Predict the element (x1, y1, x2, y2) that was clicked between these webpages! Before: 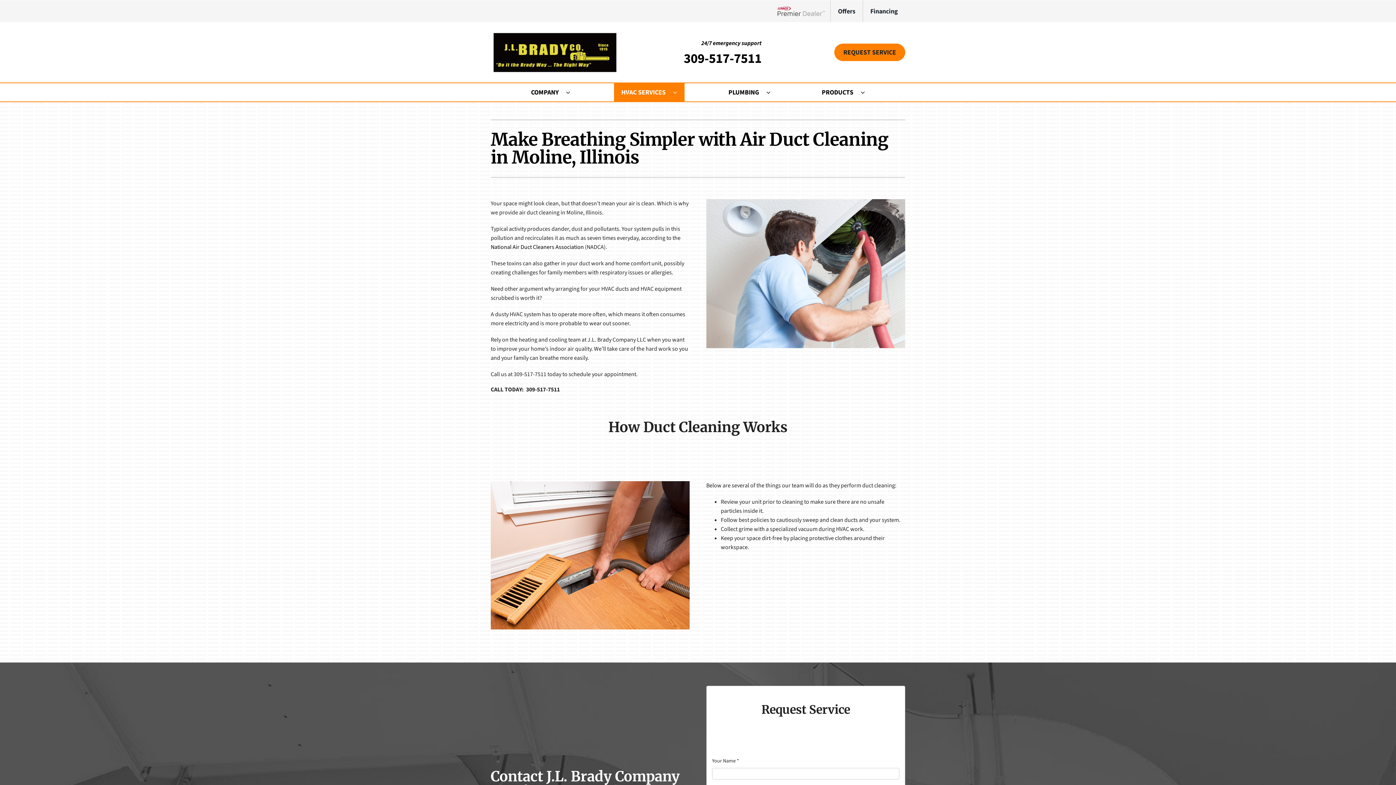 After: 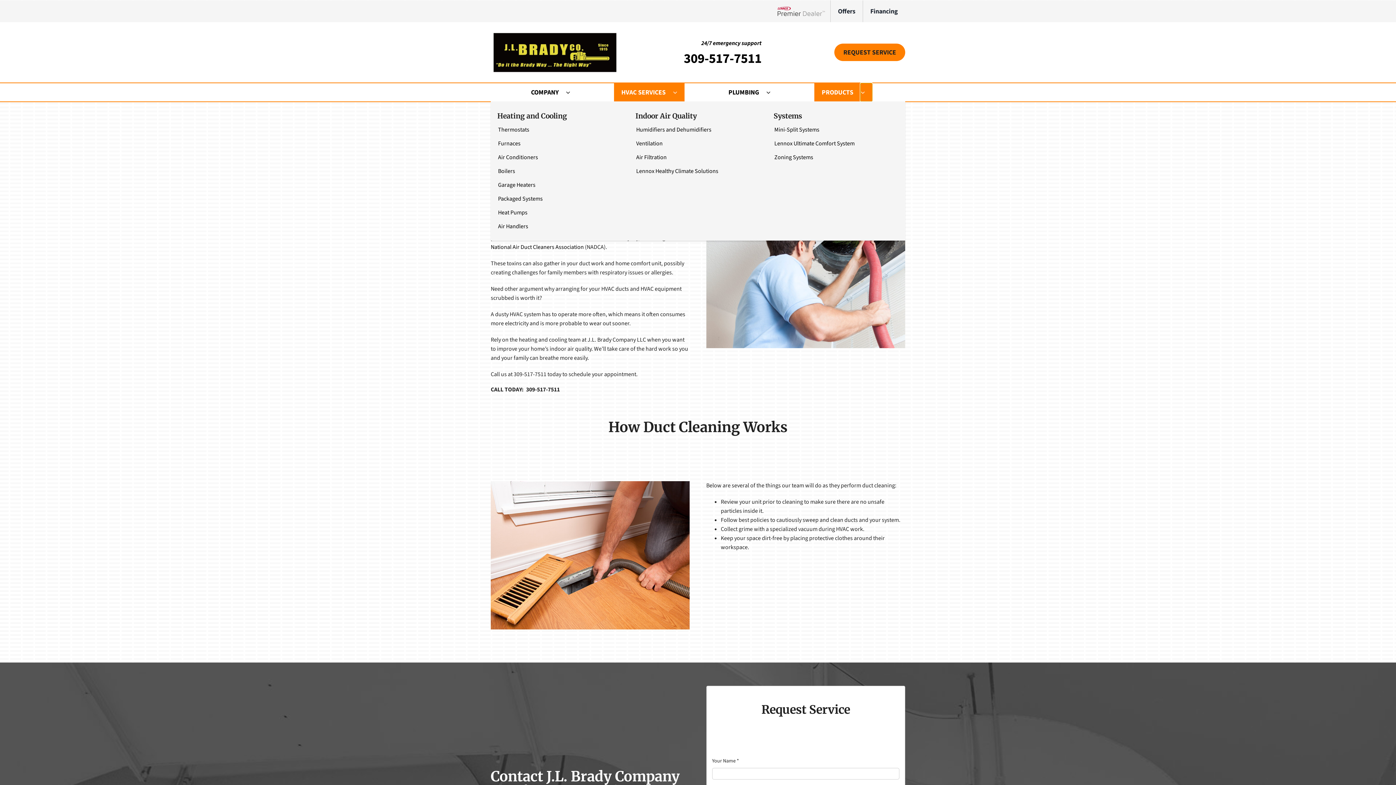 Action: label: Open submenu of Products bbox: (860, 83, 872, 101)